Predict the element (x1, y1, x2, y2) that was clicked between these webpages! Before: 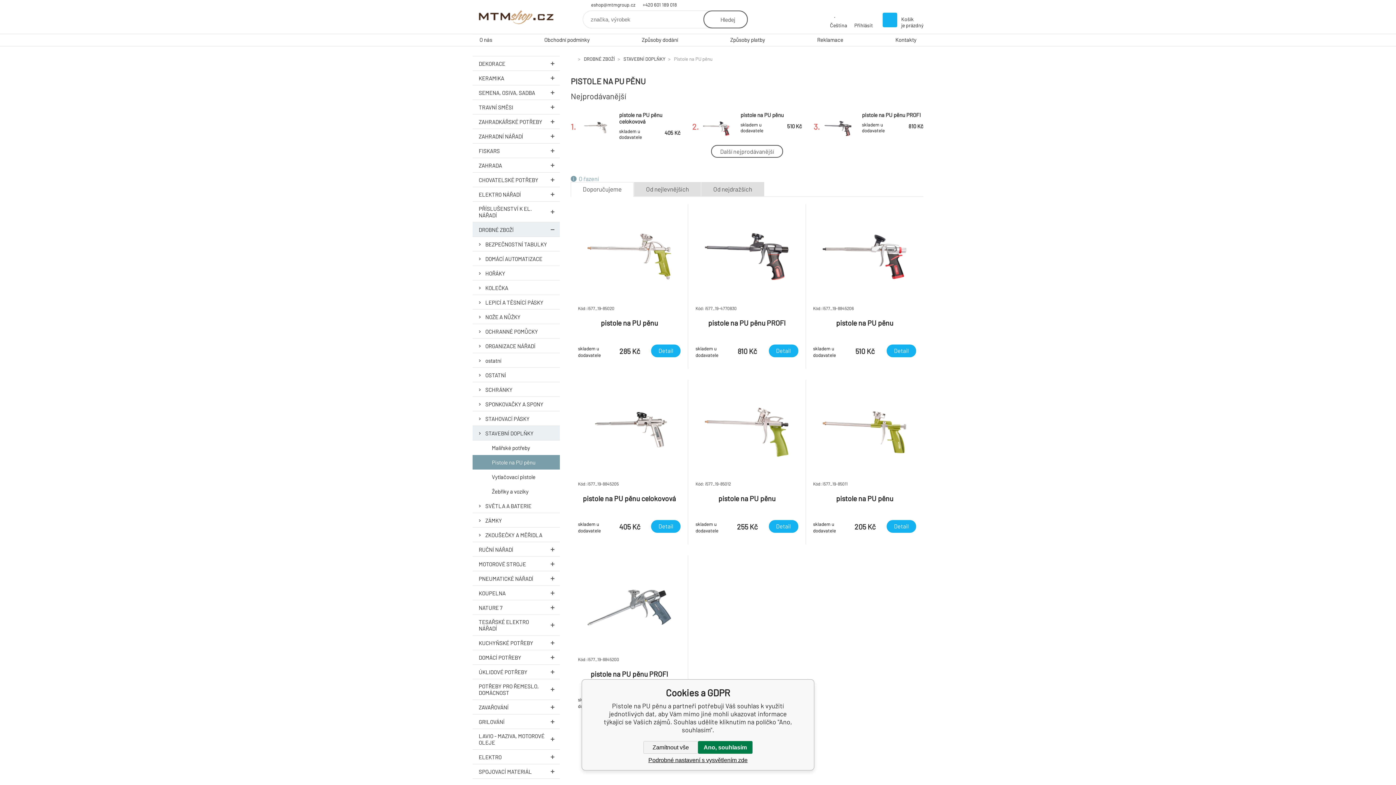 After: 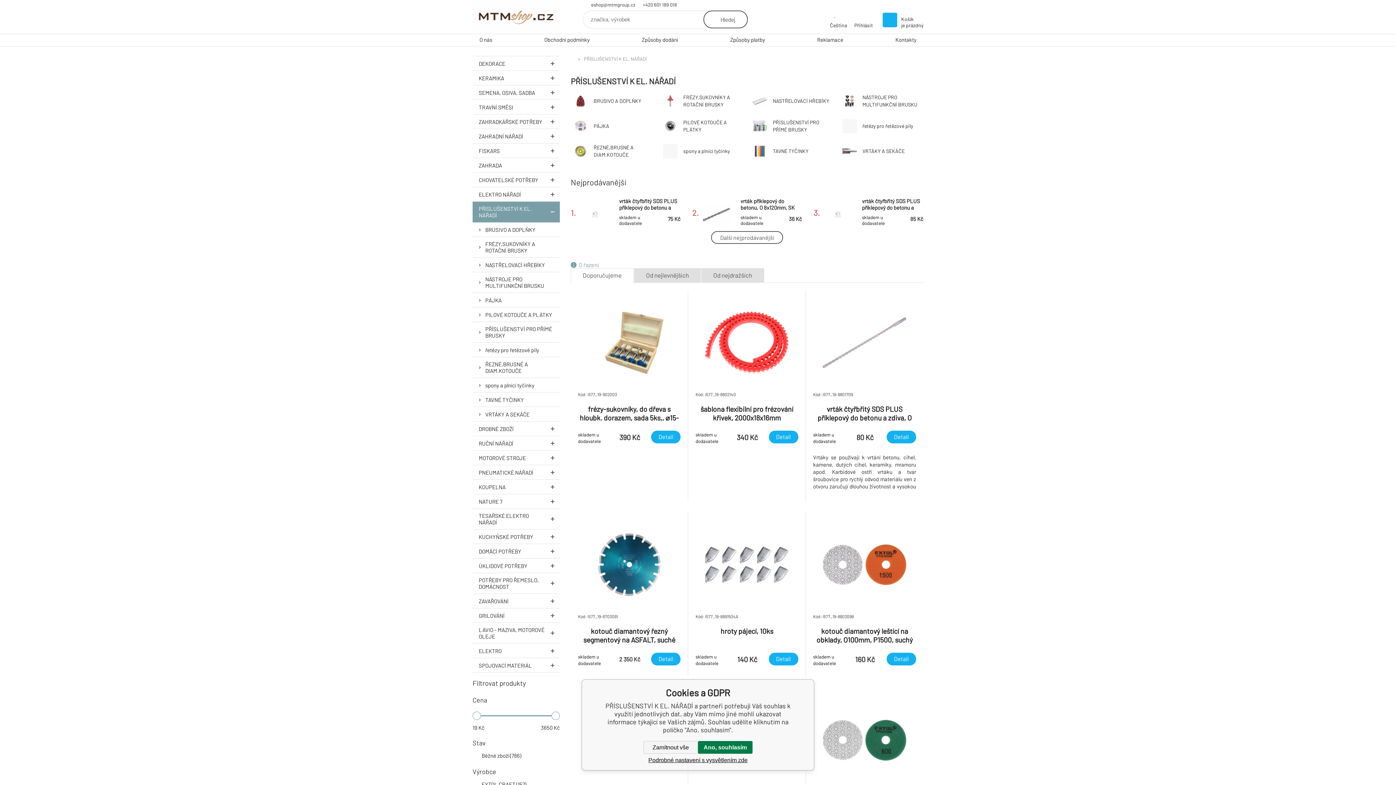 Action: bbox: (472, 201, 560, 222) label: PŘÍSLUŠENSTVÍ K EL. NÁŘADÍ